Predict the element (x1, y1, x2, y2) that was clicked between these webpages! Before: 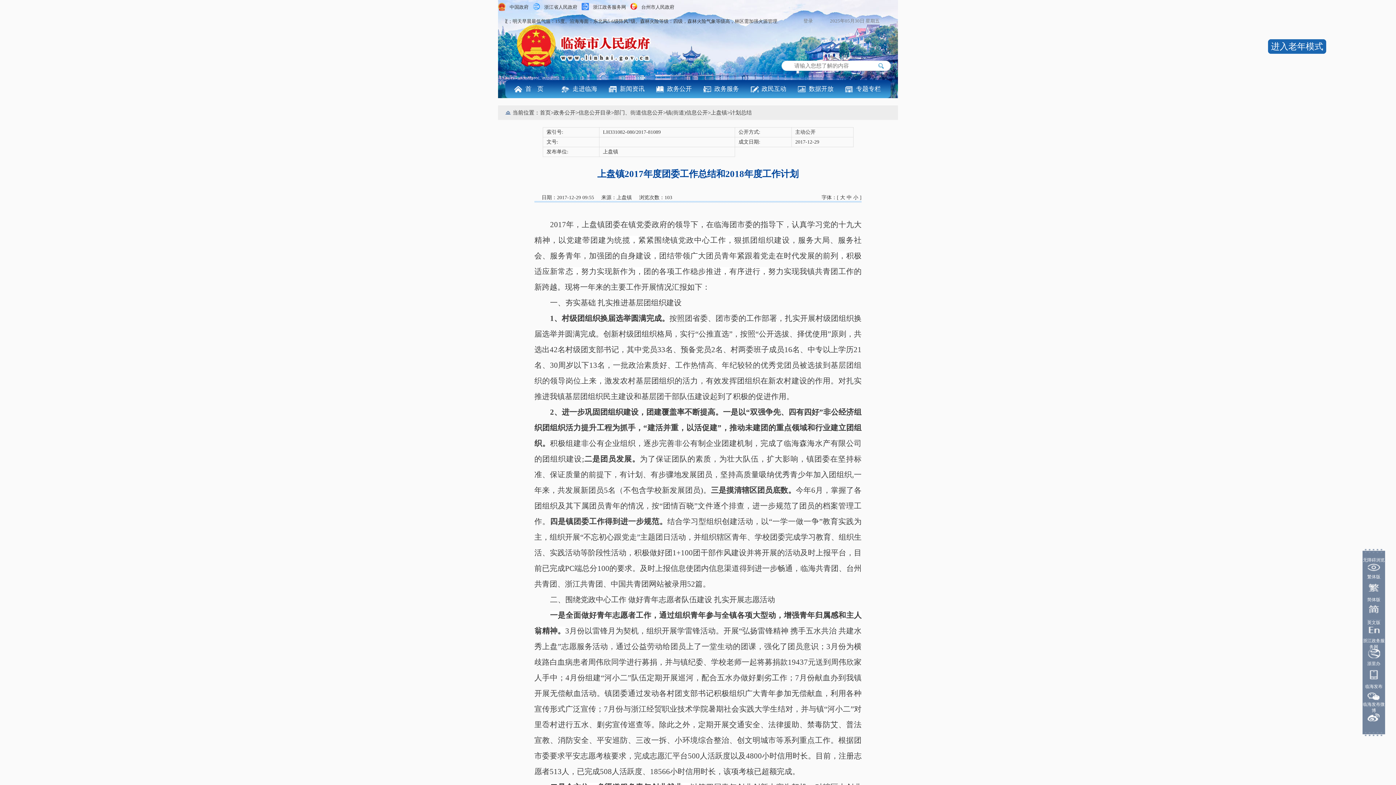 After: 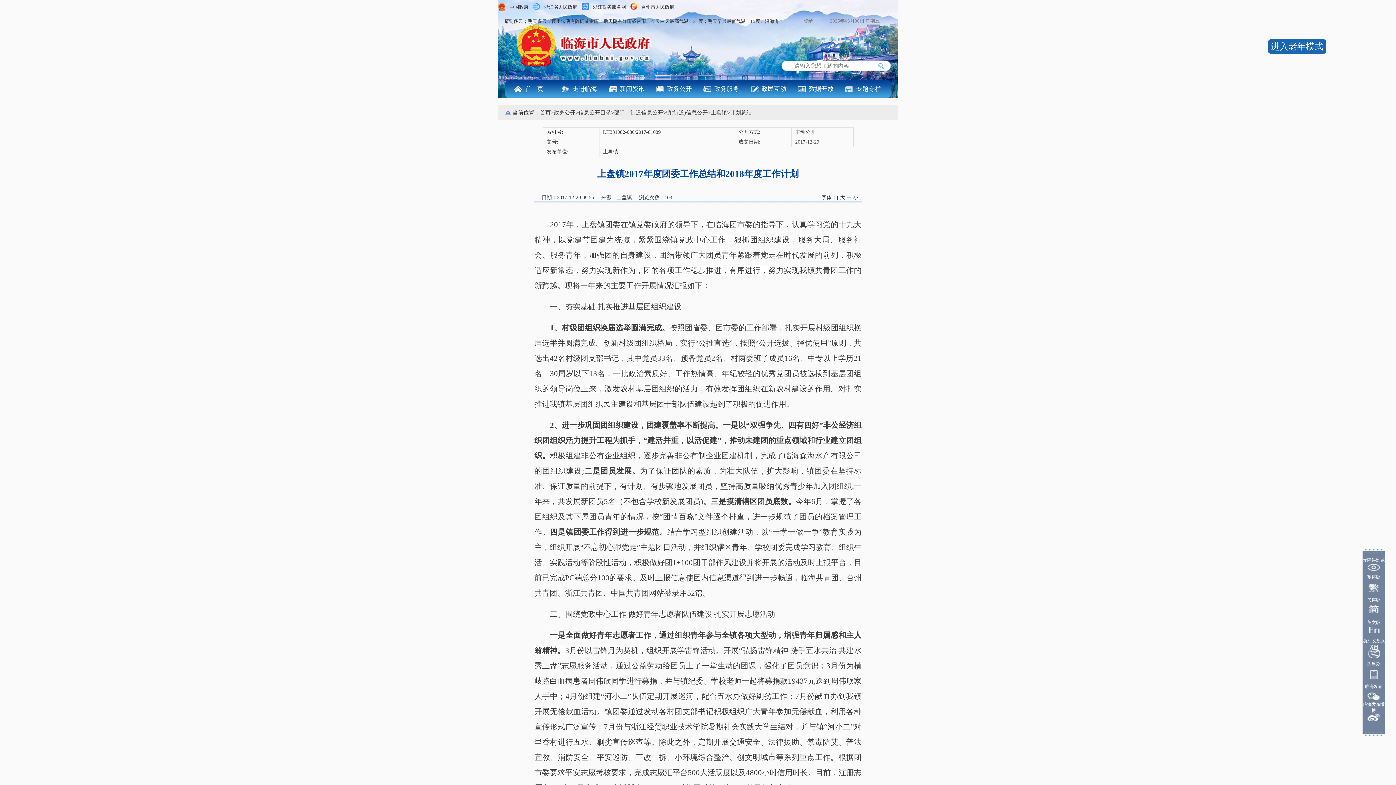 Action: bbox: (846, 194, 852, 200) label: 中